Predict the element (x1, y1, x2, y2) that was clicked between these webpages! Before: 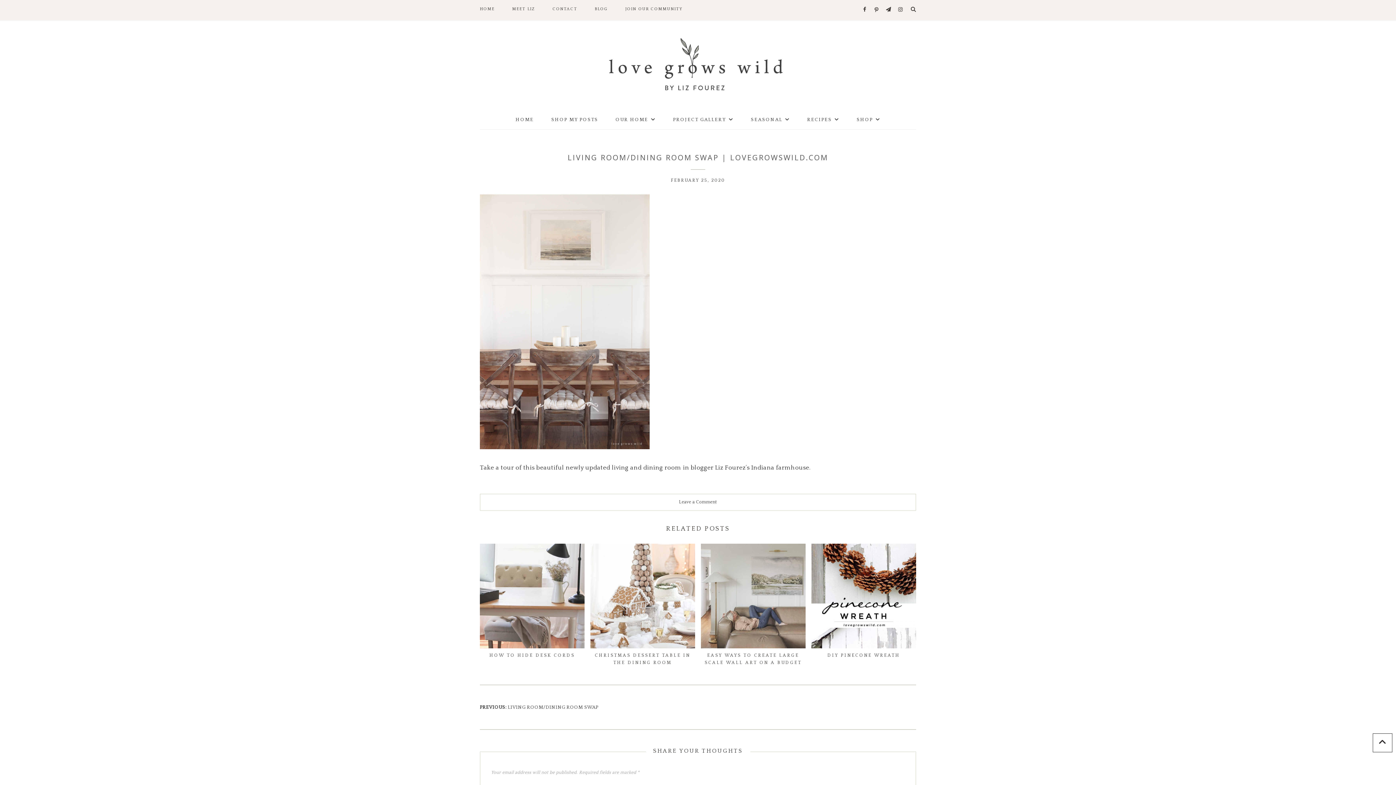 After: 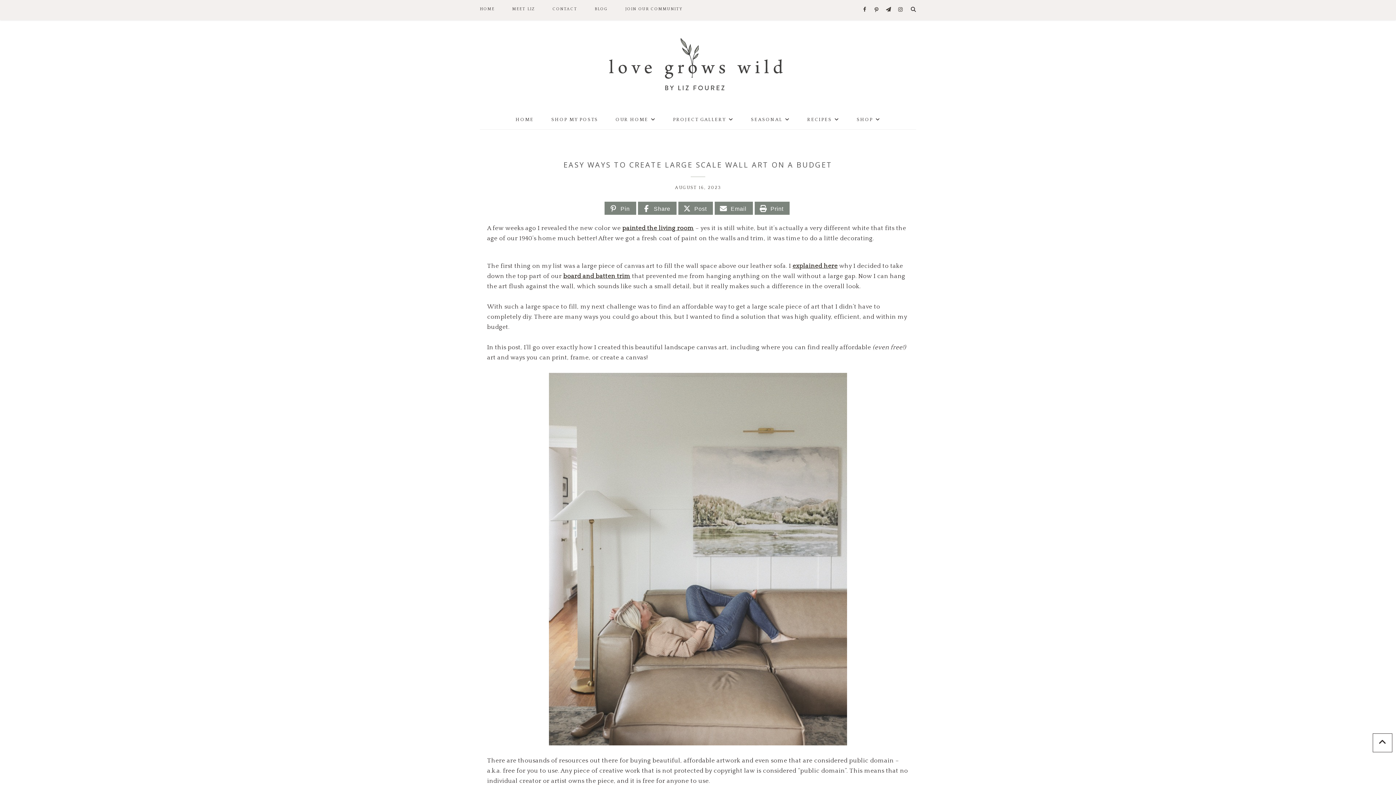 Action: label: EASY WAYS TO CREATE LARGE SCALE WALL ART ON A BUDGET bbox: (701, 543, 805, 665)